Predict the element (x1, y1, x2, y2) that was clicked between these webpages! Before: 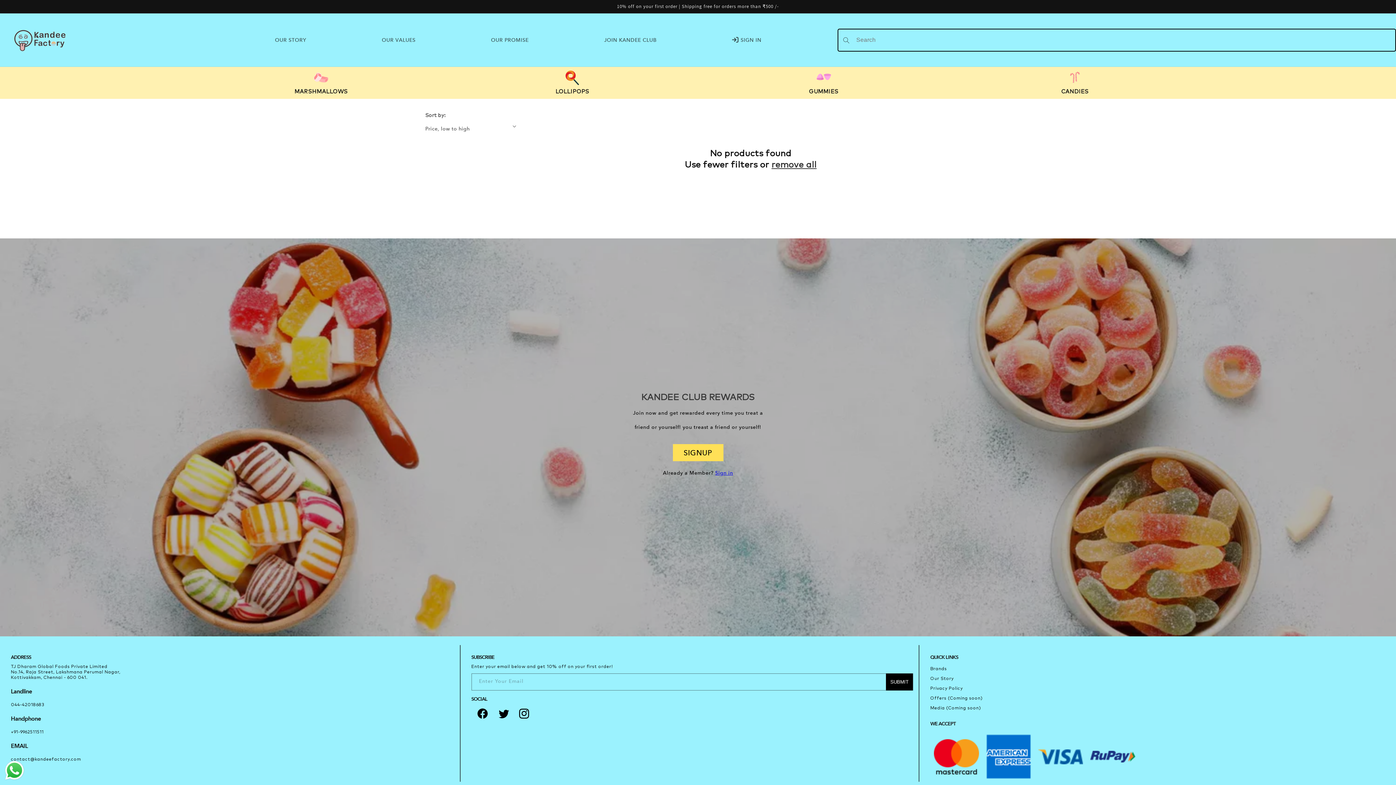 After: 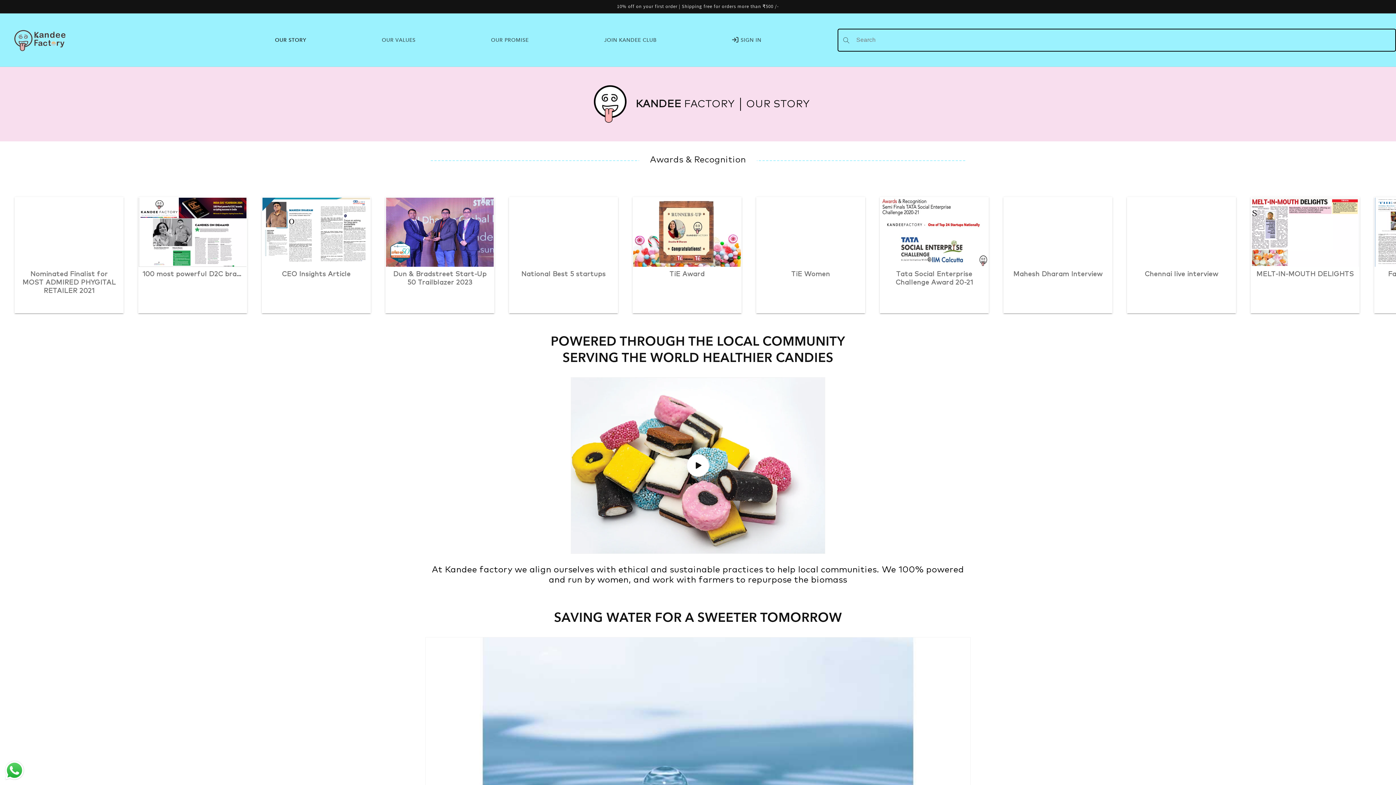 Action: bbox: (270, 32, 310, 47) label: OUR STORY